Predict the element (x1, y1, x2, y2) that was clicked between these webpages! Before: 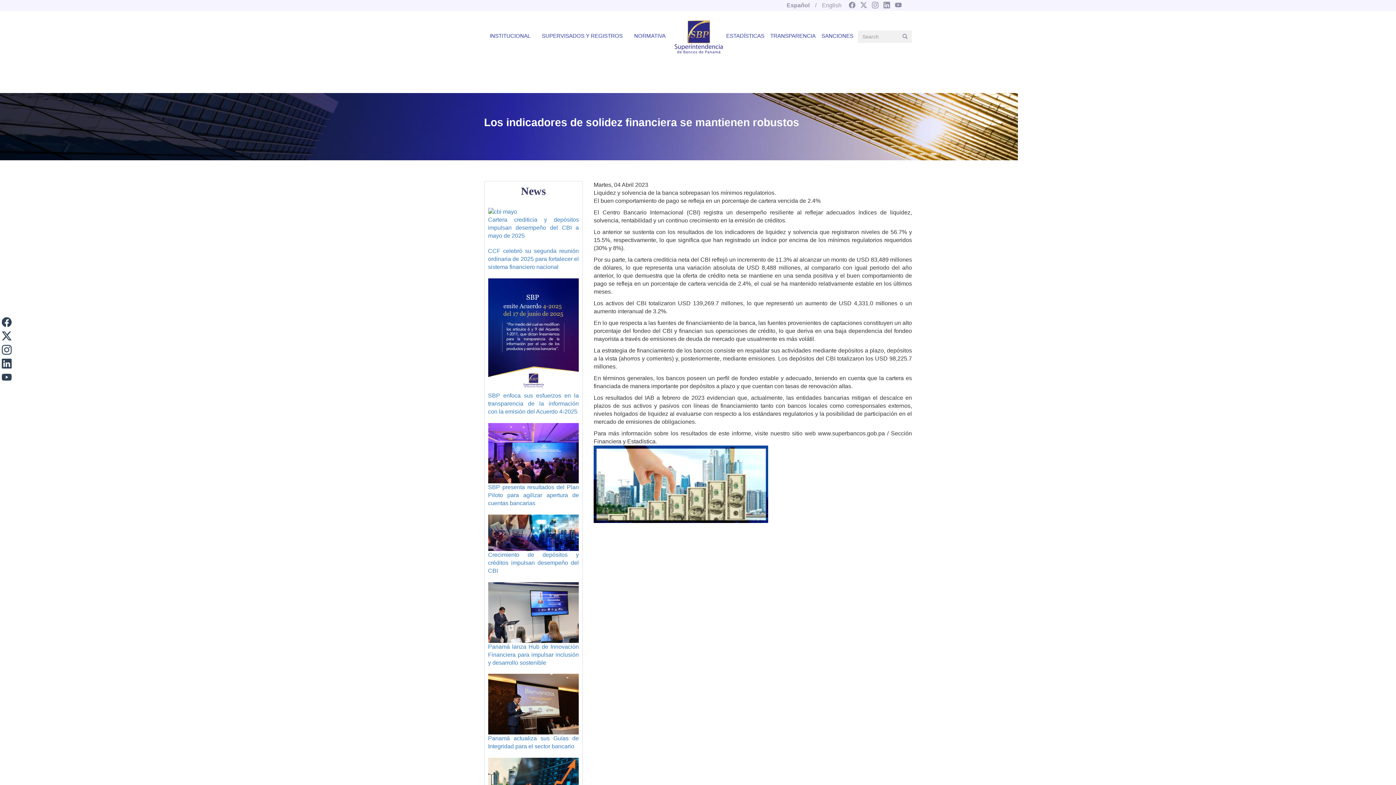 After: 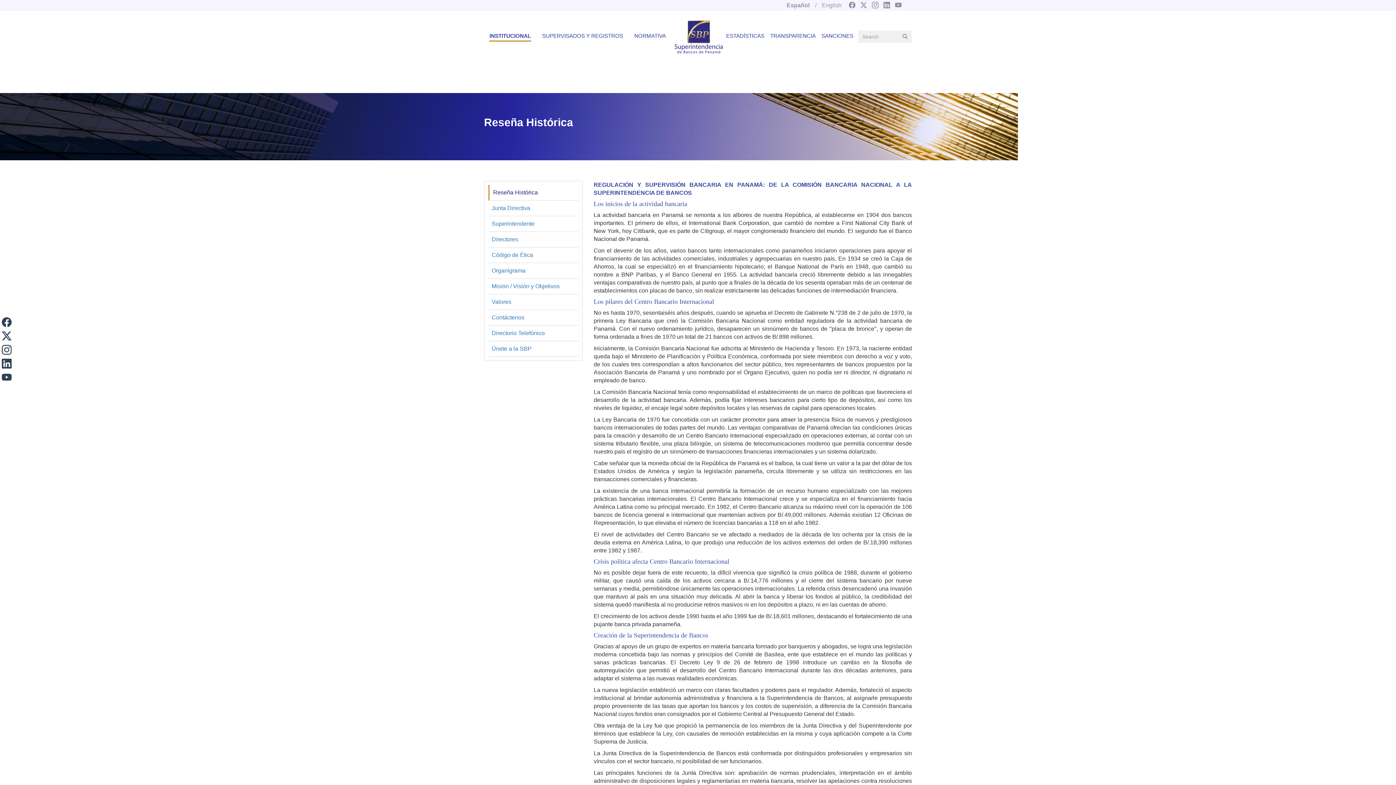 Action: label: INSTITUCIONAL bbox: (489, 31, 530, 40)